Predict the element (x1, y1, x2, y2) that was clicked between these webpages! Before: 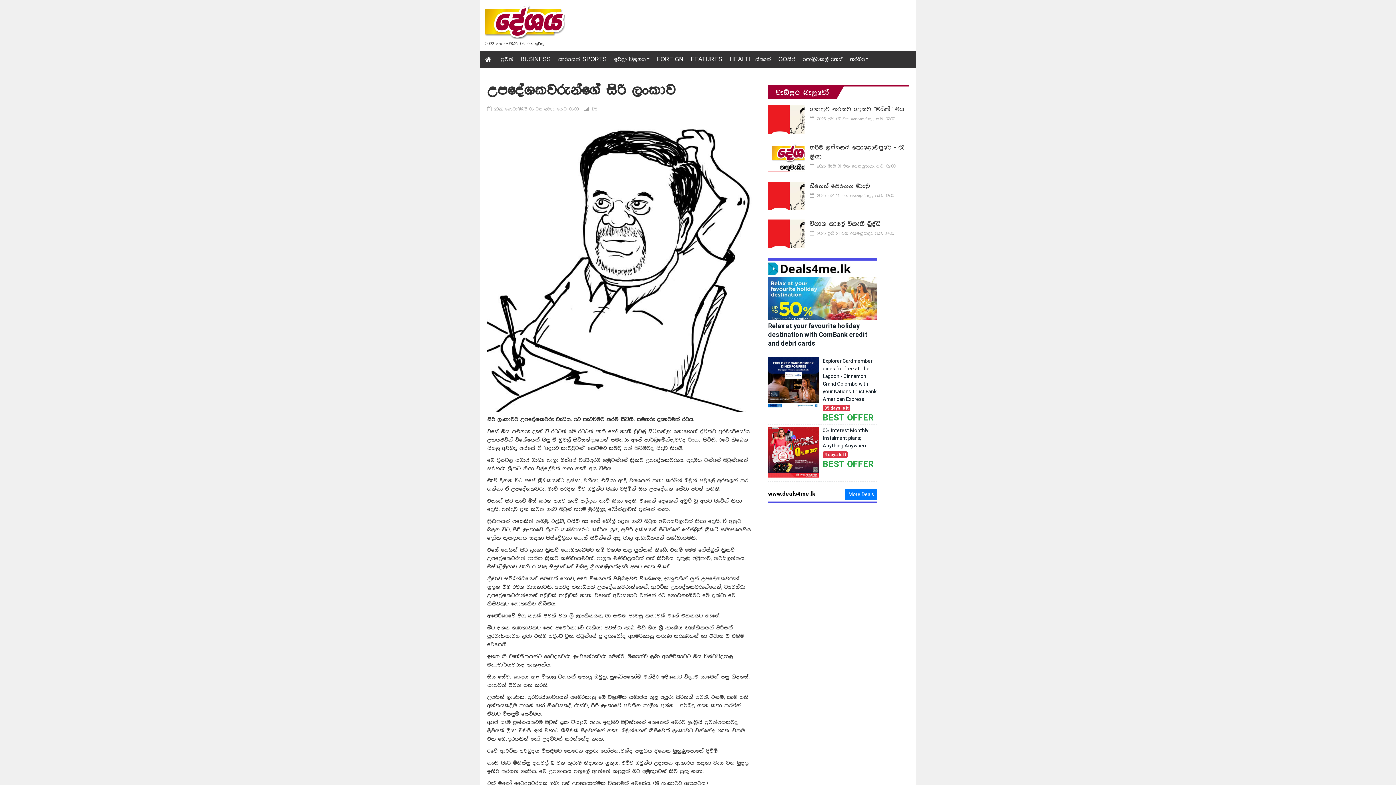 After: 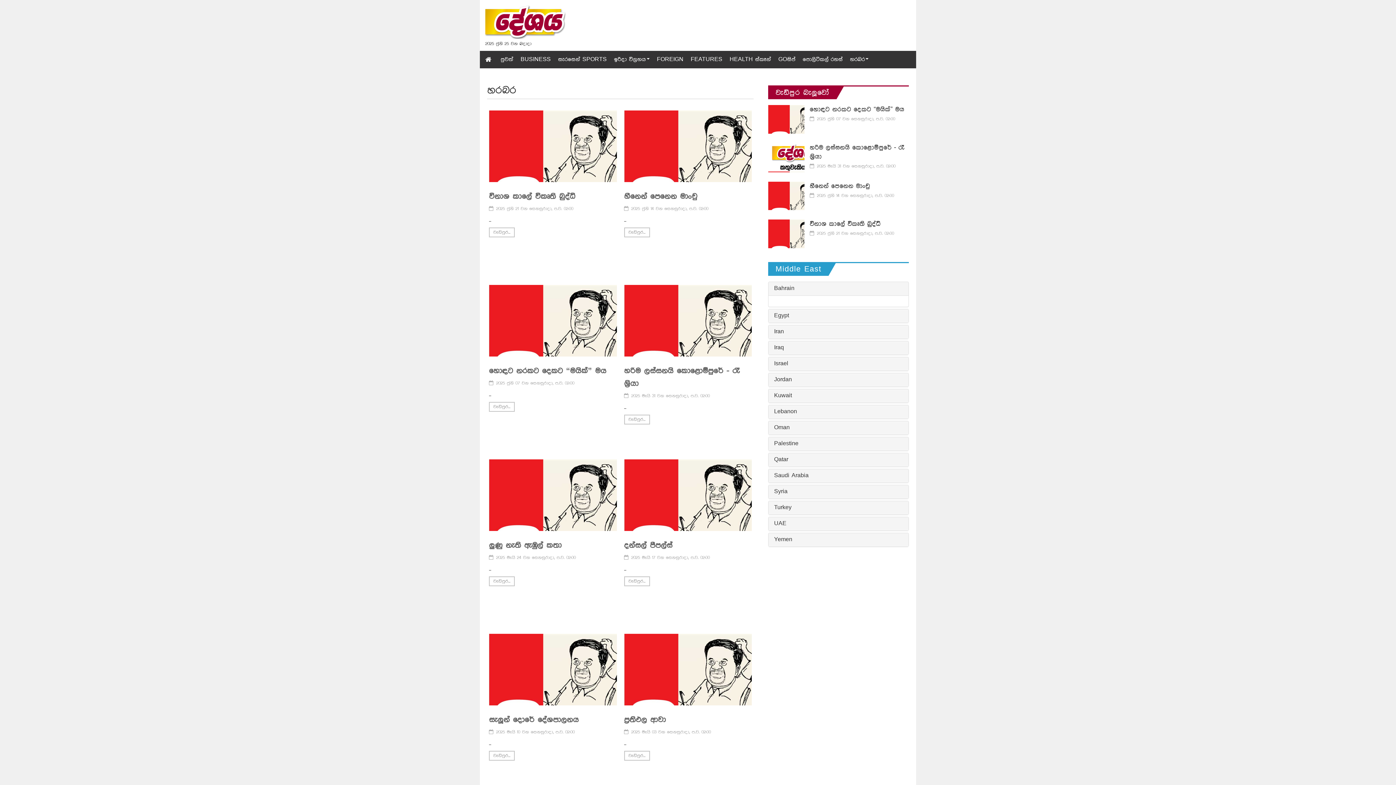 Action: bbox: (846, 50, 872, 68) label: හරබර